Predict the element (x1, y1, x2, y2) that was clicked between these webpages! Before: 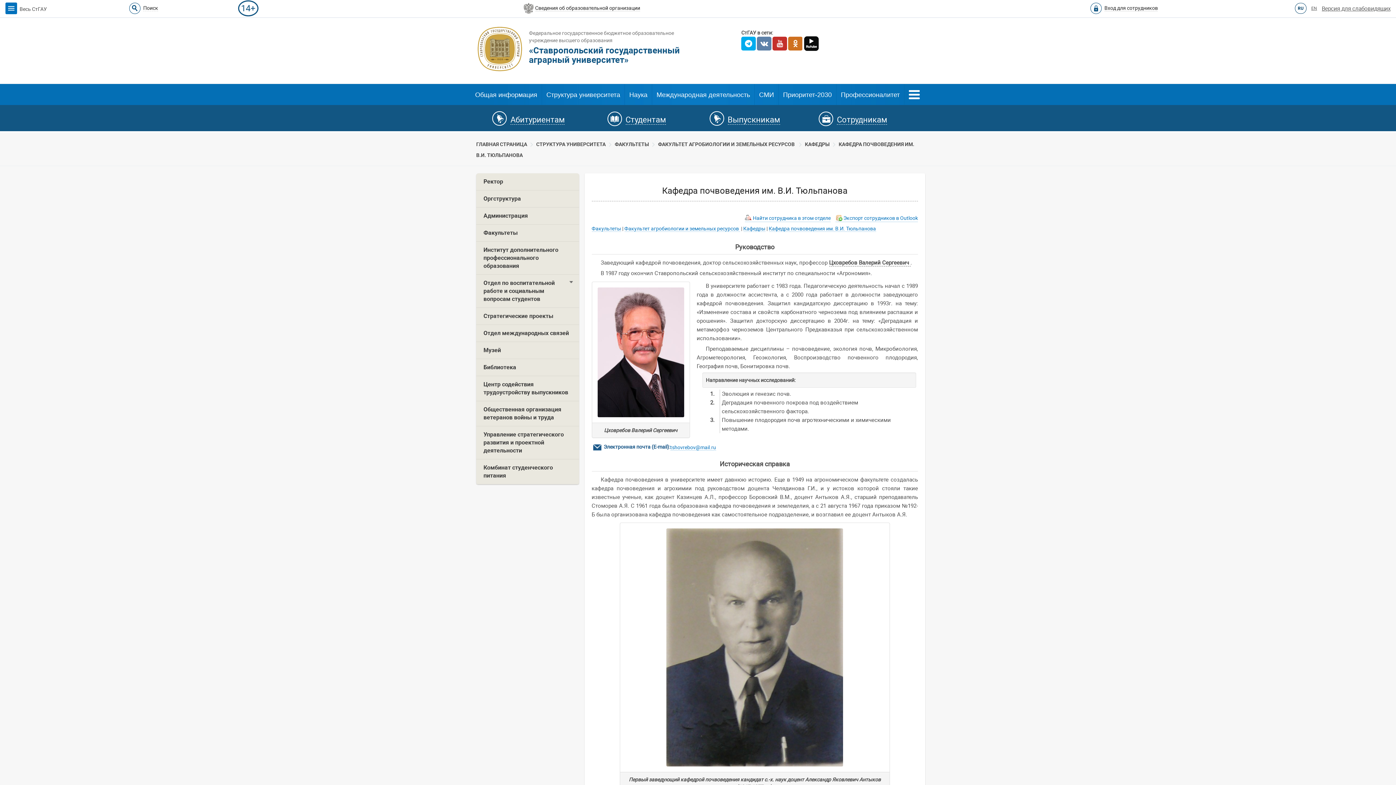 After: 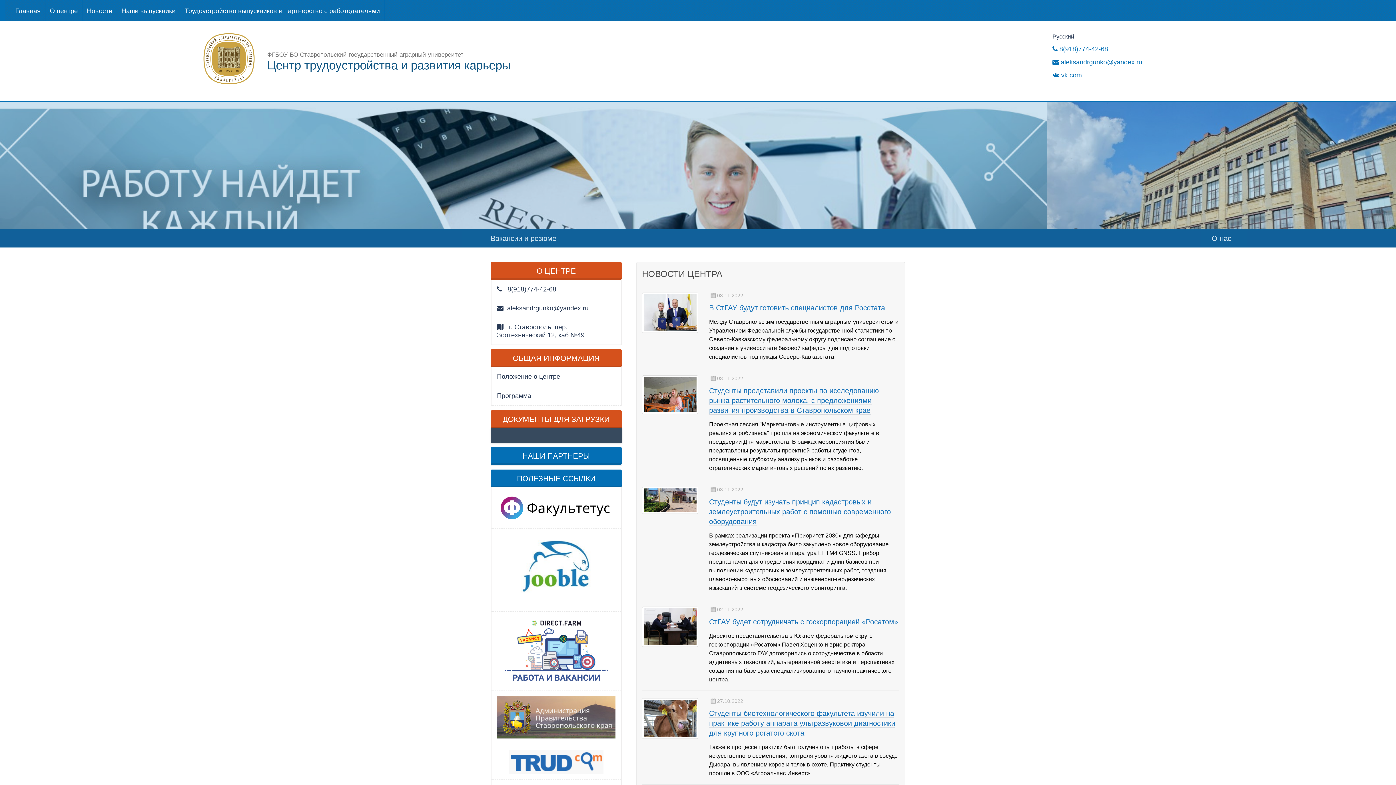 Action: label:   Выпускникам bbox: (691, 105, 798, 132)